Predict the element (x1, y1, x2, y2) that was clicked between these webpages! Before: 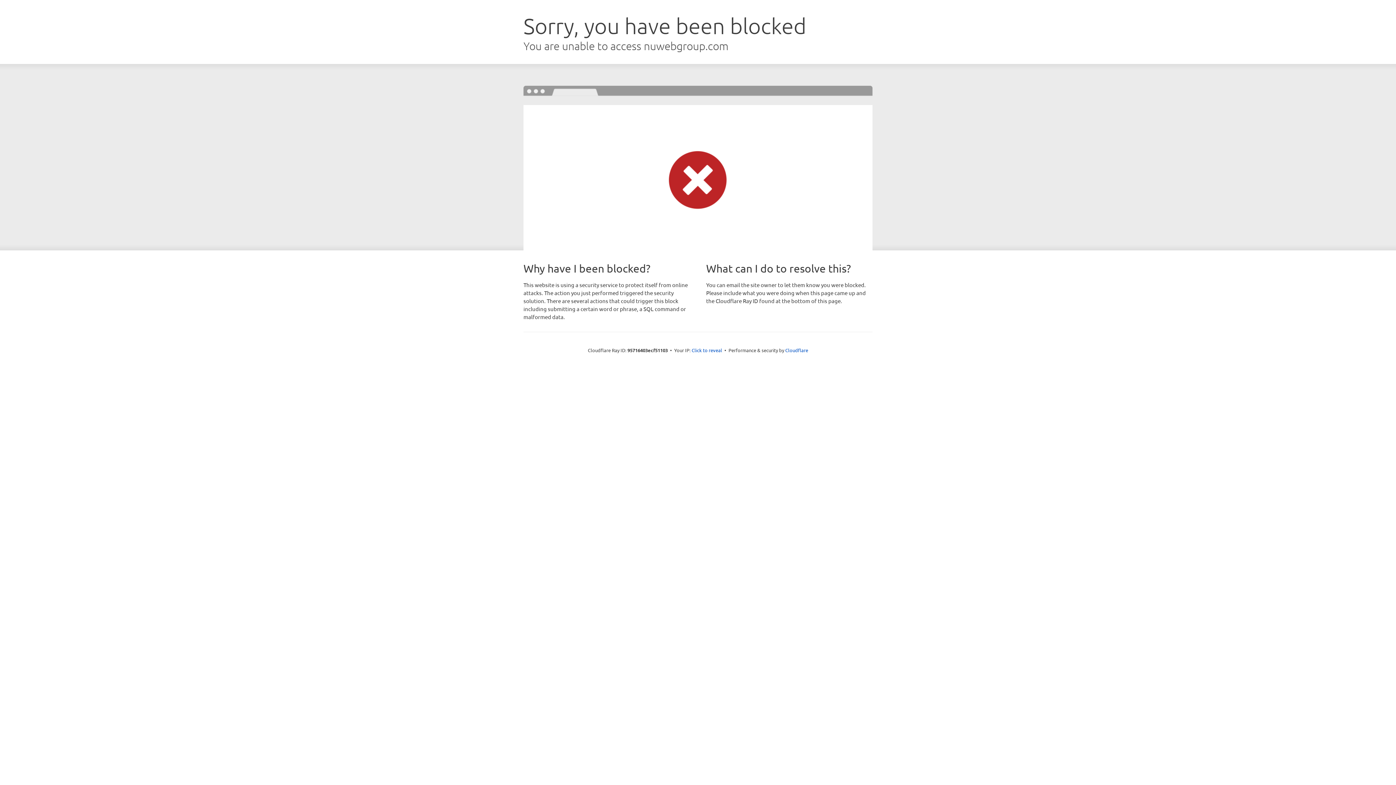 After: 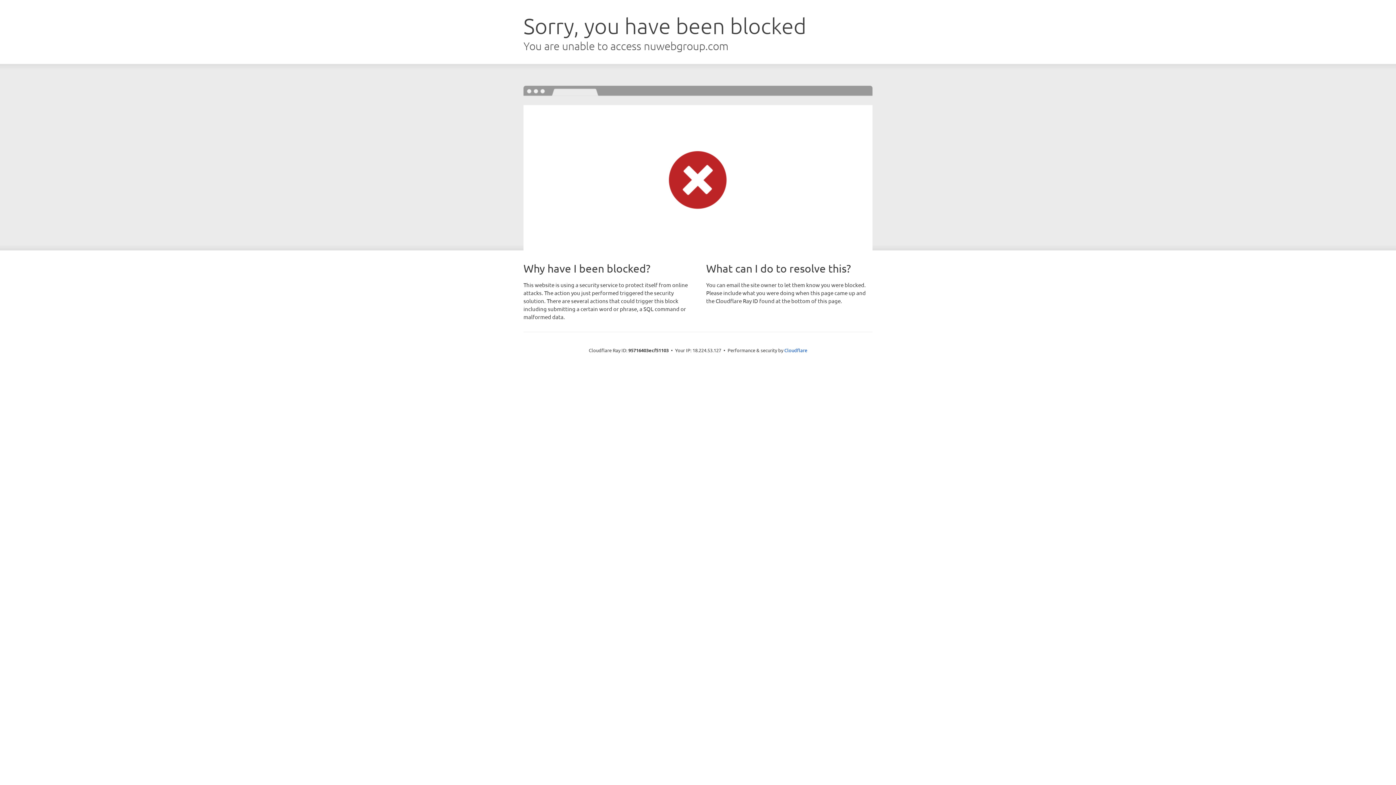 Action: label: Click to reveal bbox: (691, 346, 722, 353)